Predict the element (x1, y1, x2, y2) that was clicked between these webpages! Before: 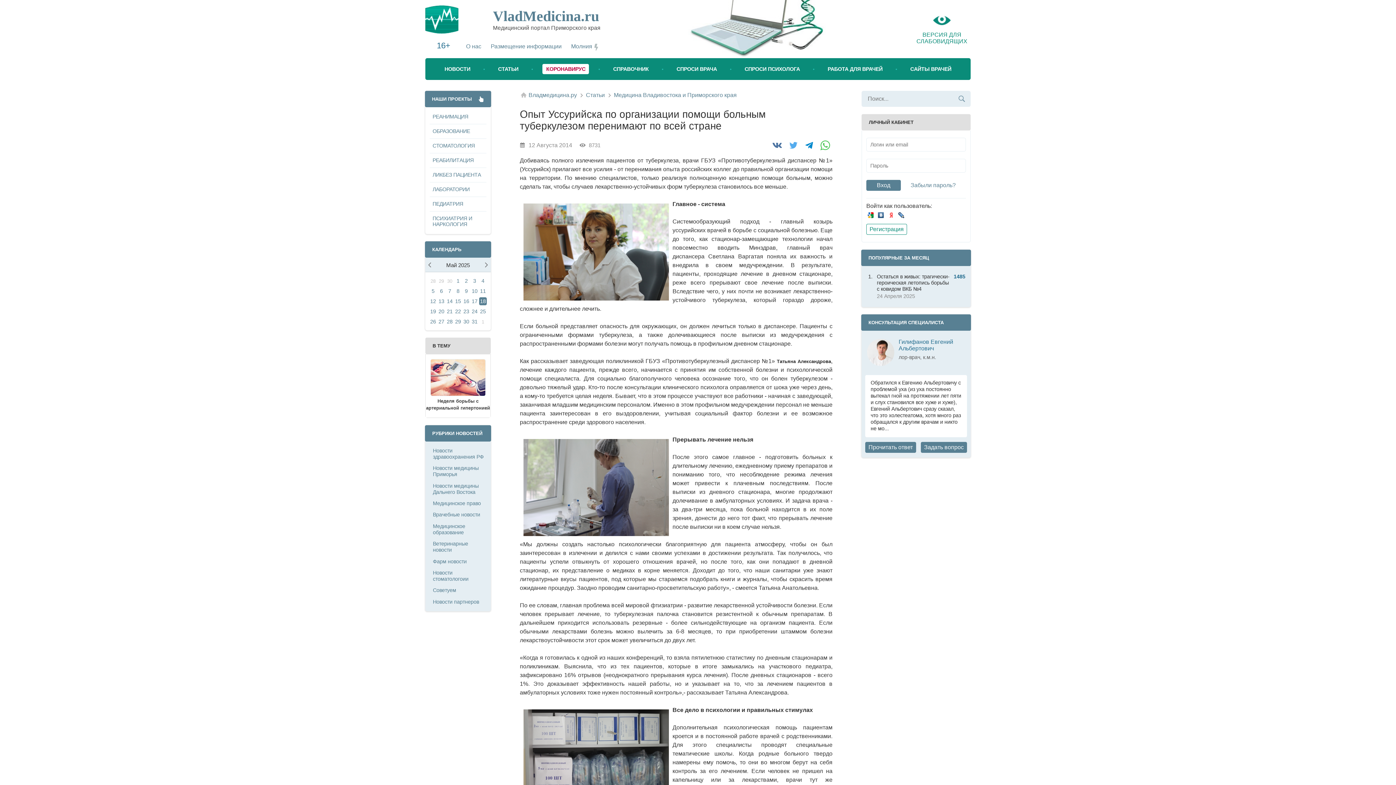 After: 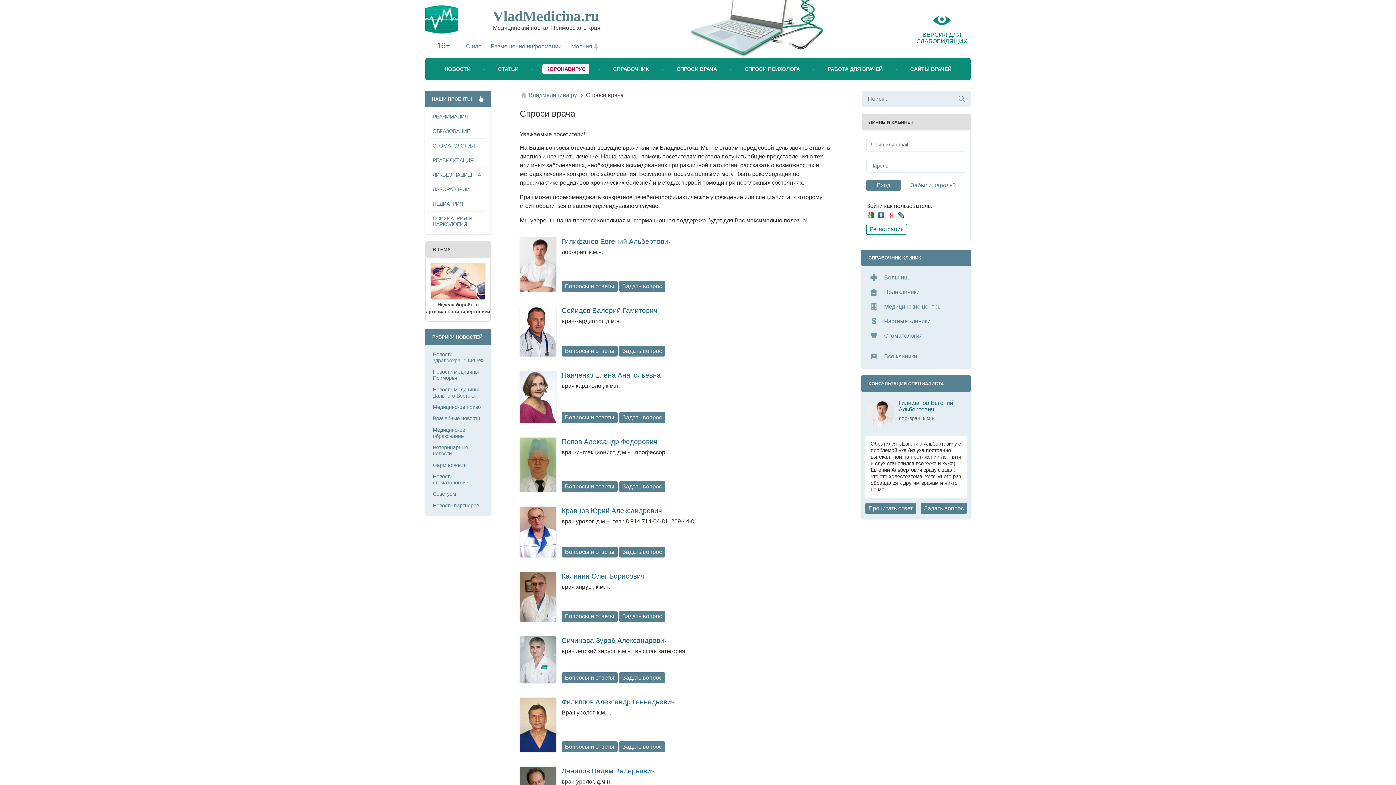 Action: bbox: (673, 64, 720, 74) label: СПРОСИ ВРАЧА